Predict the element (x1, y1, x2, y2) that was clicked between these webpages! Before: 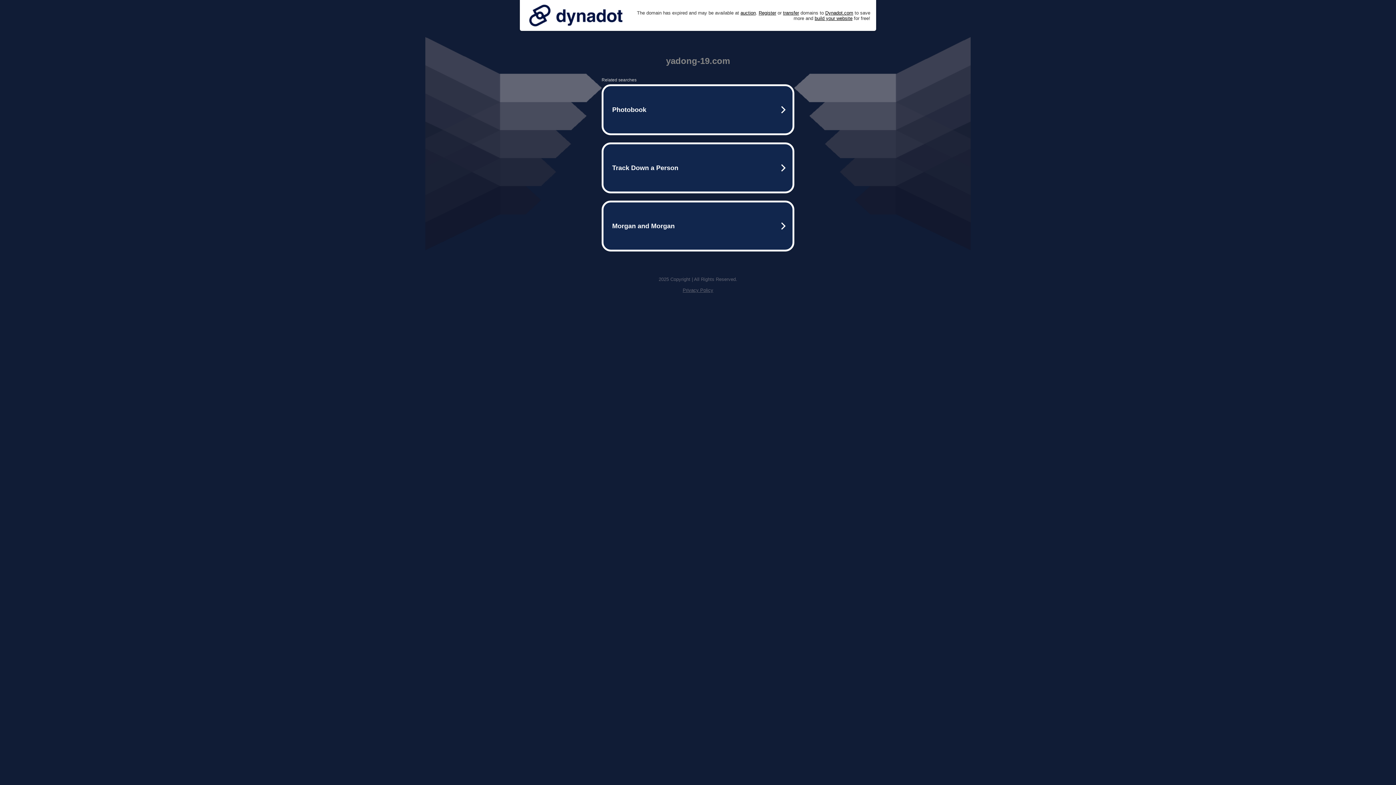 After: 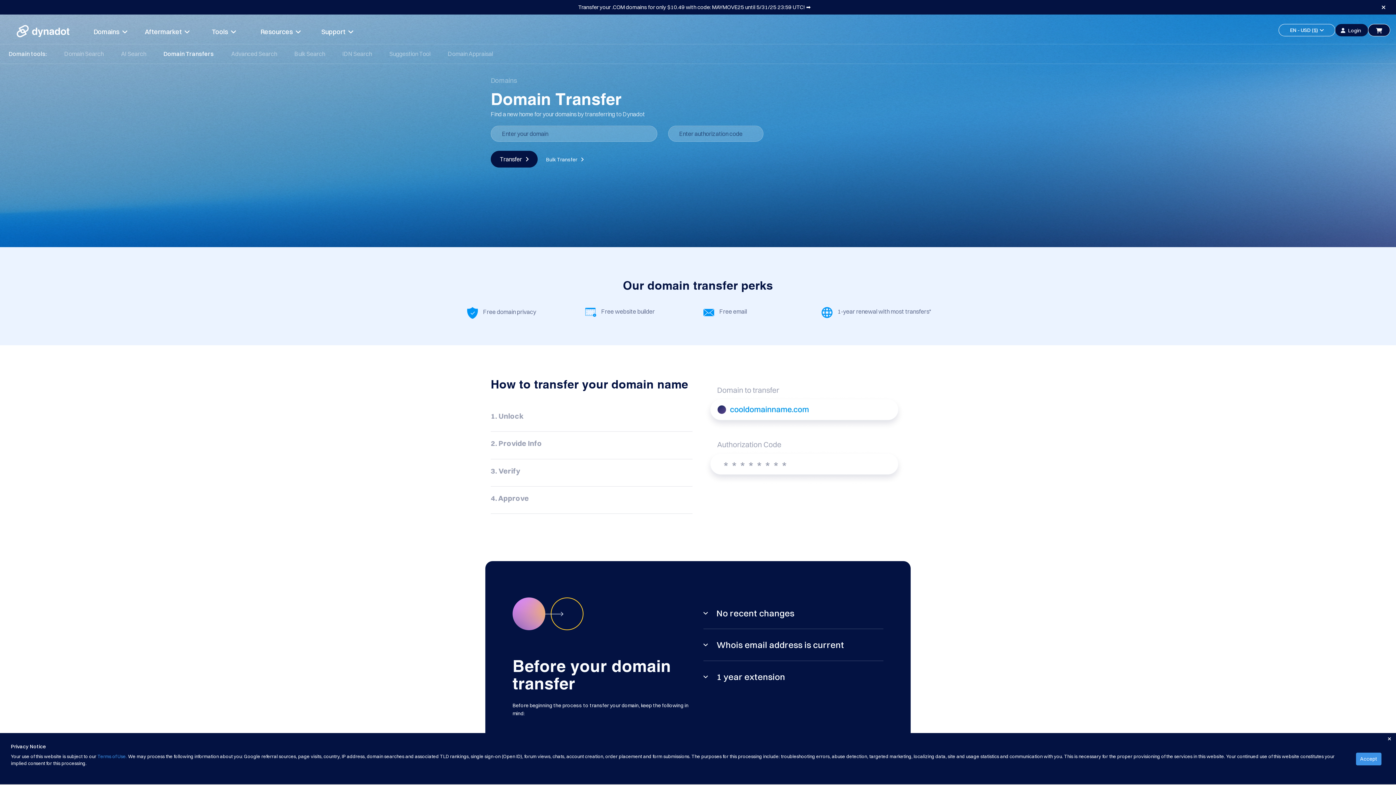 Action: label: transfer bbox: (783, 10, 799, 15)